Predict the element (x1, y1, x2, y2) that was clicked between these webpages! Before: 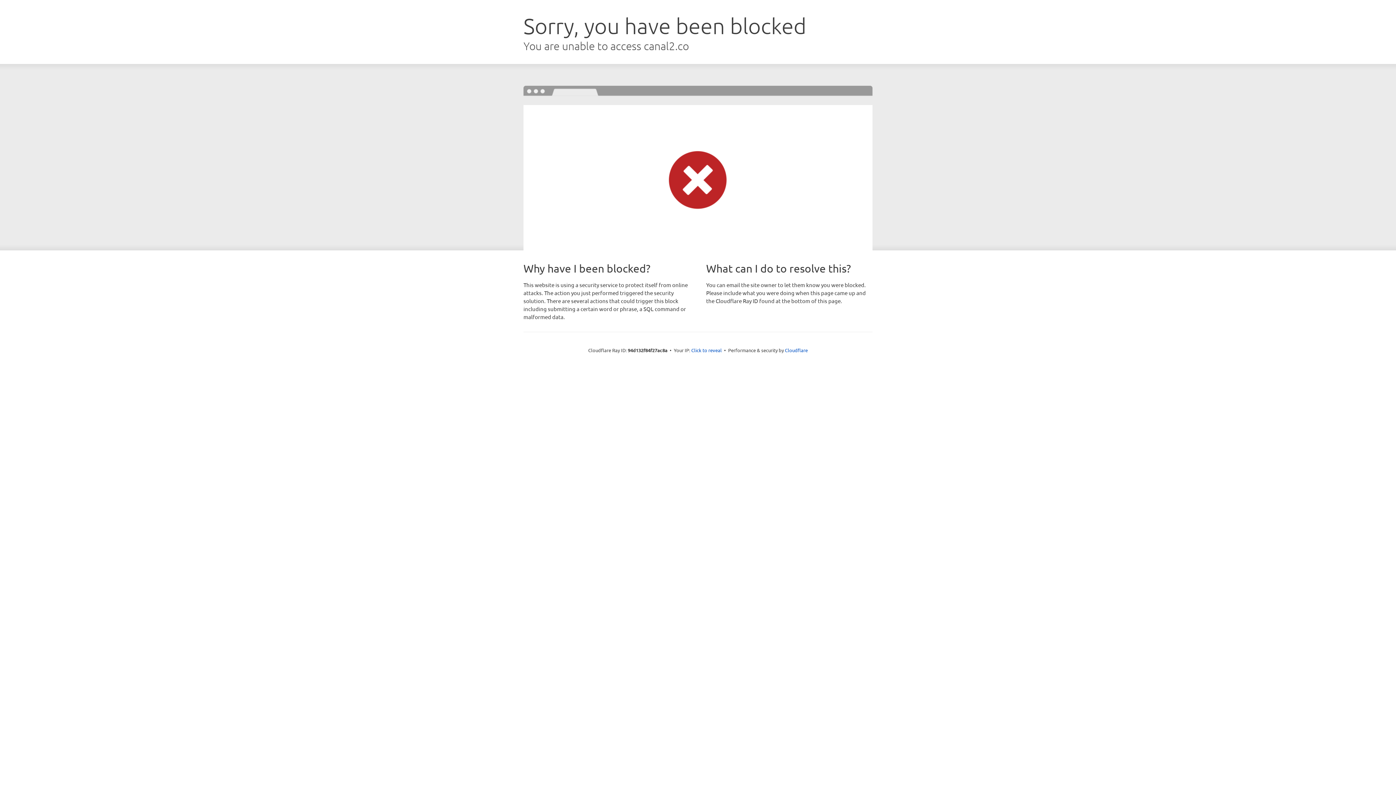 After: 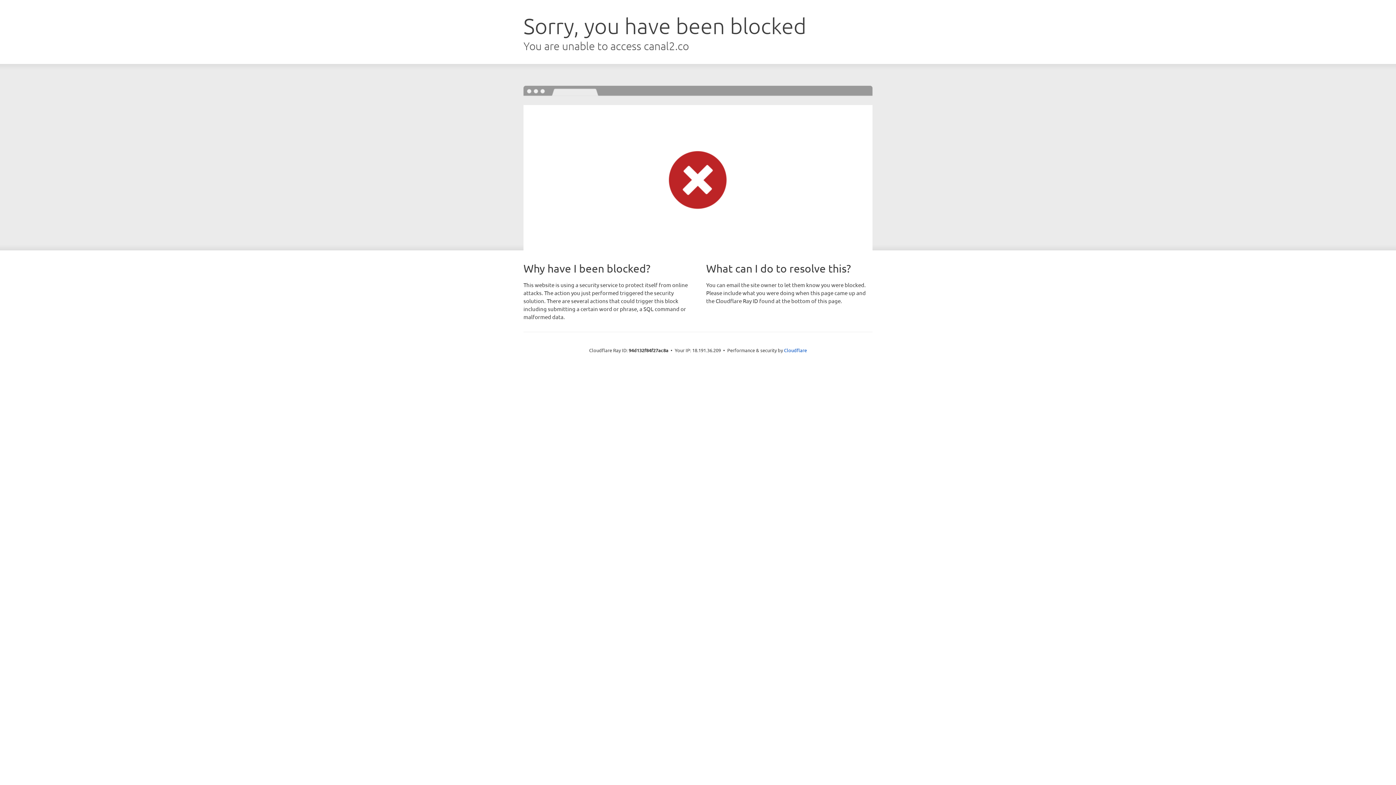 Action: bbox: (691, 346, 722, 353) label: Click to reveal